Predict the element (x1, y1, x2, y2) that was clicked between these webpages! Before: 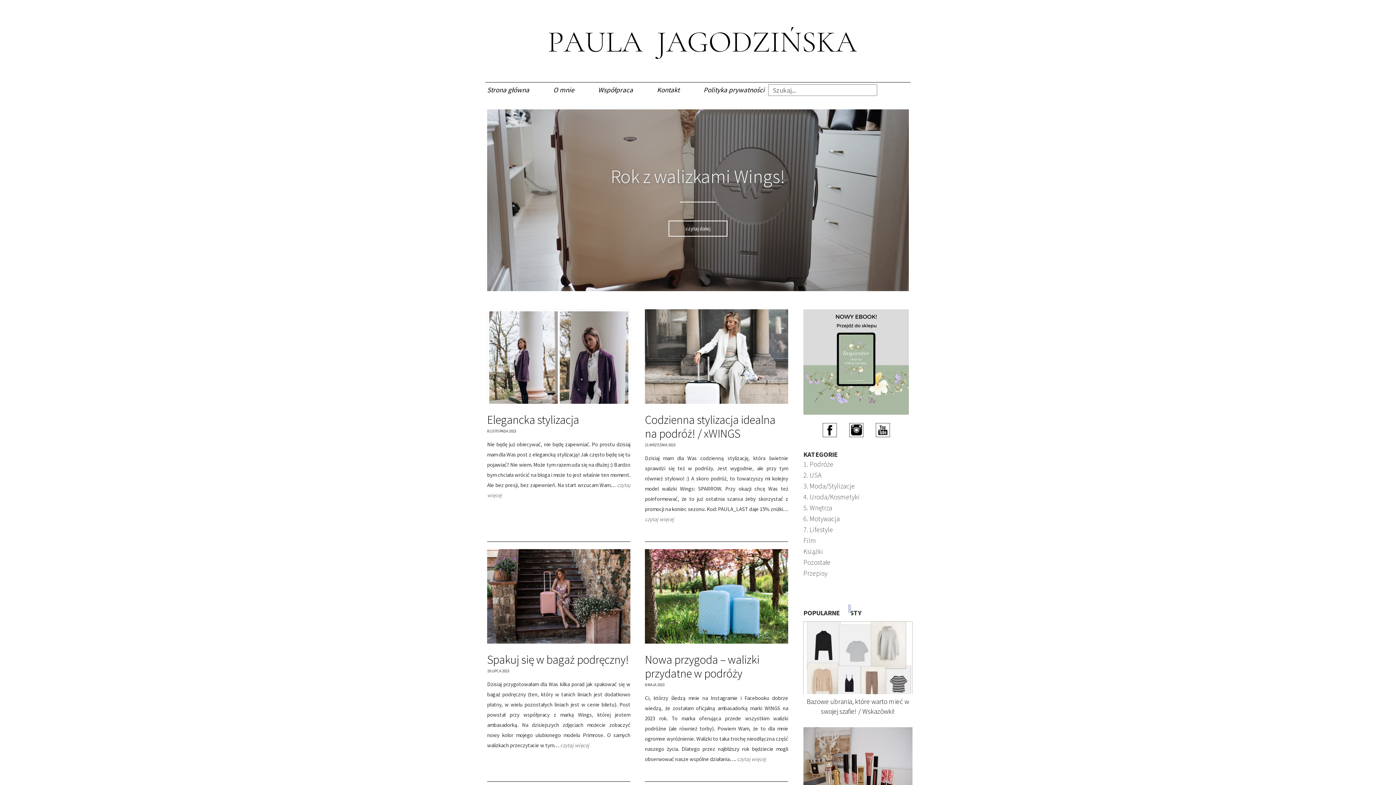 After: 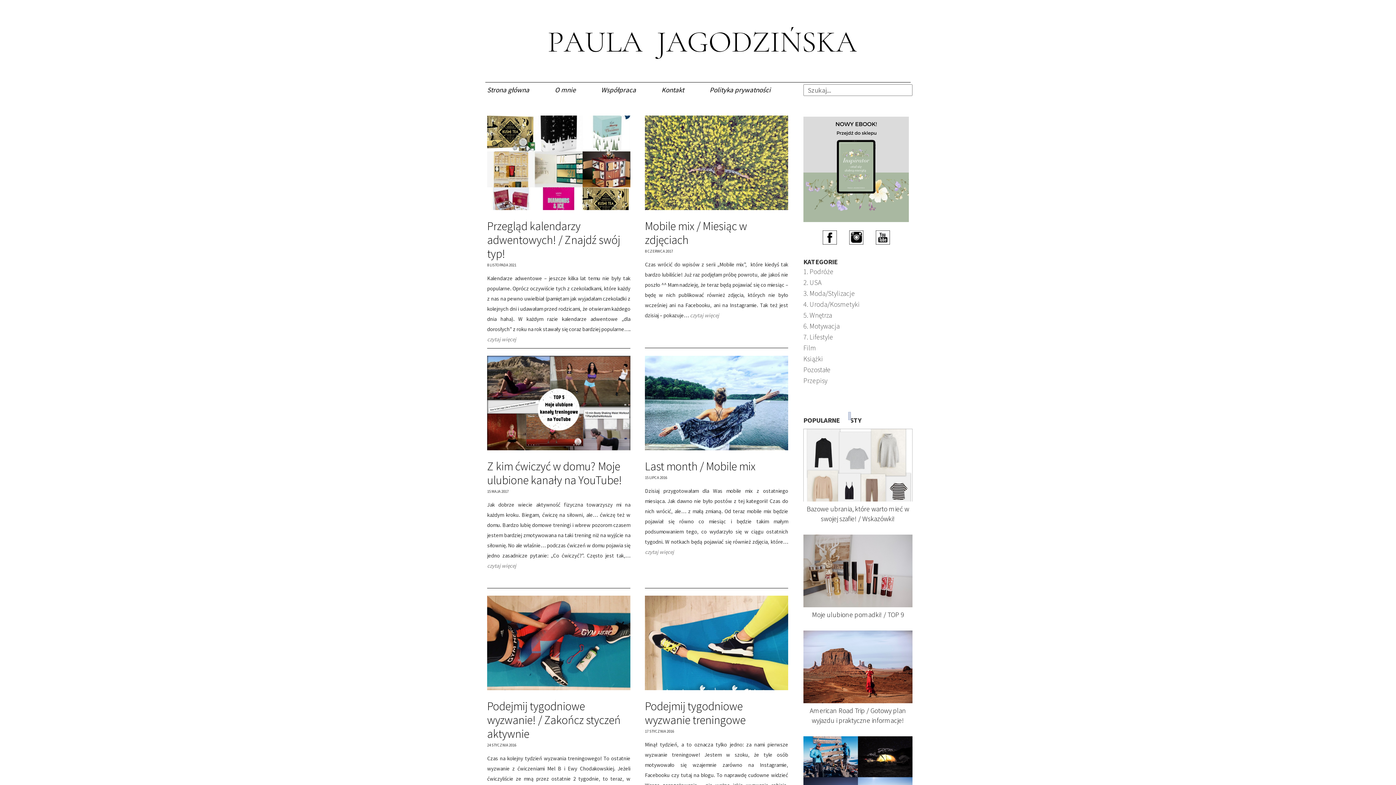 Action: bbox: (803, 558, 830, 566) label: Pozostałe